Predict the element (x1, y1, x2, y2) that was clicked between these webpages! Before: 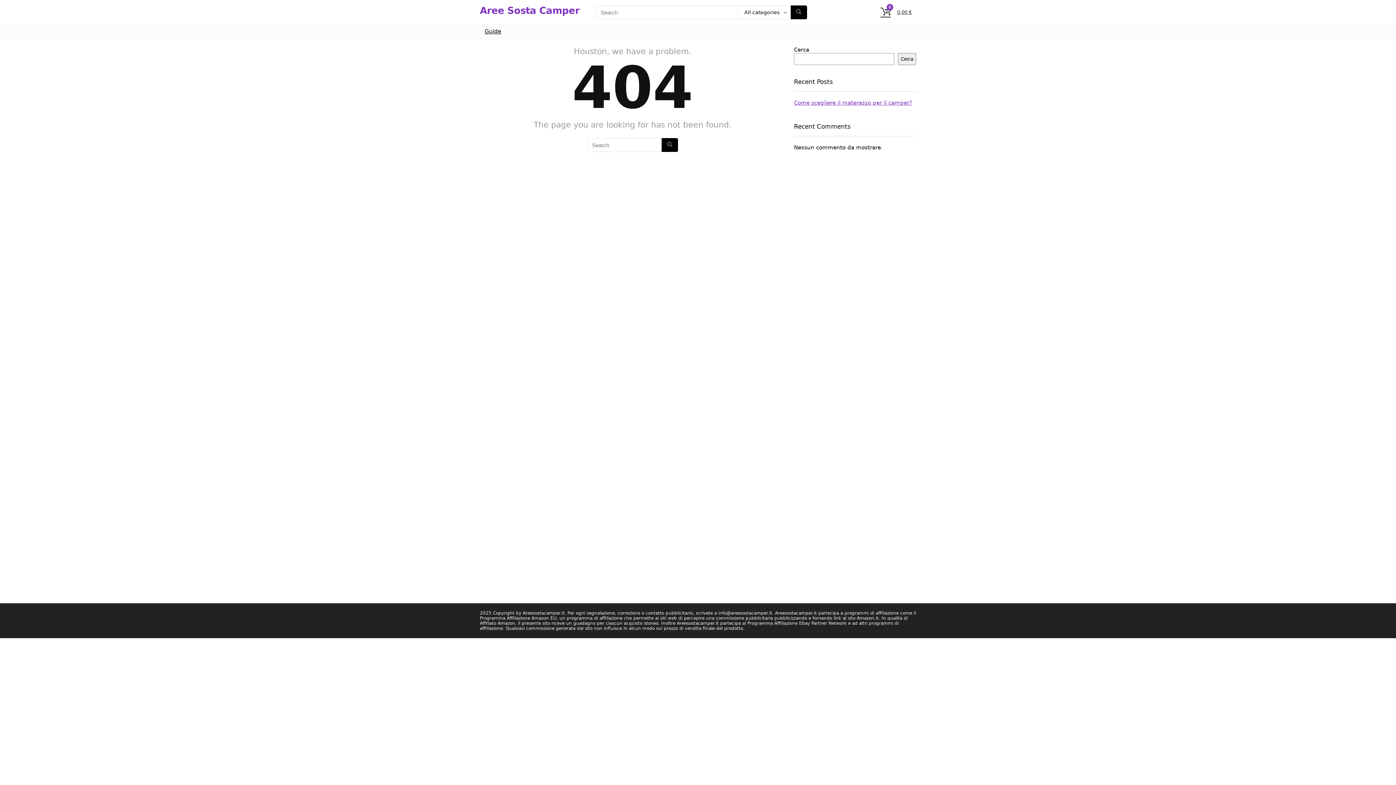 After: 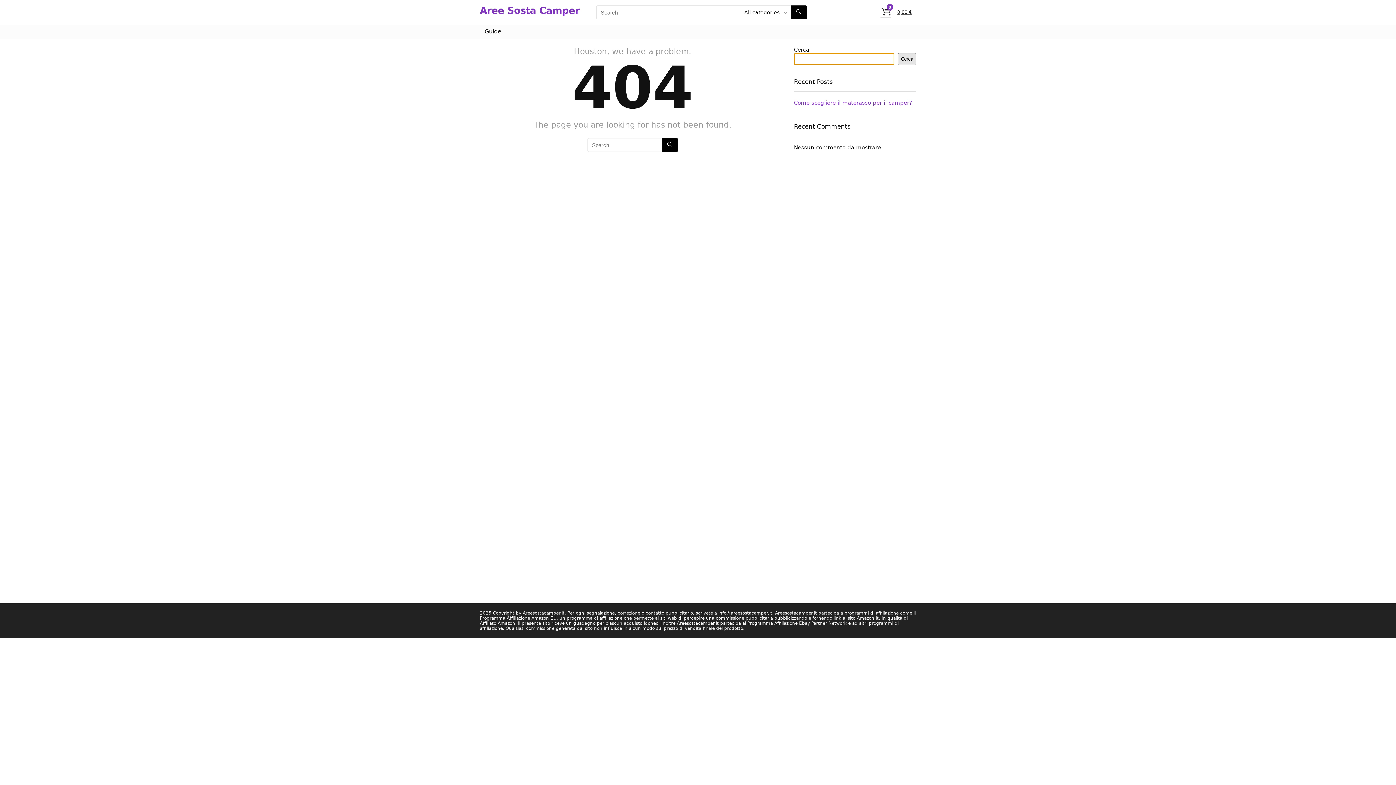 Action: bbox: (898, 53, 916, 65) label: Cerca